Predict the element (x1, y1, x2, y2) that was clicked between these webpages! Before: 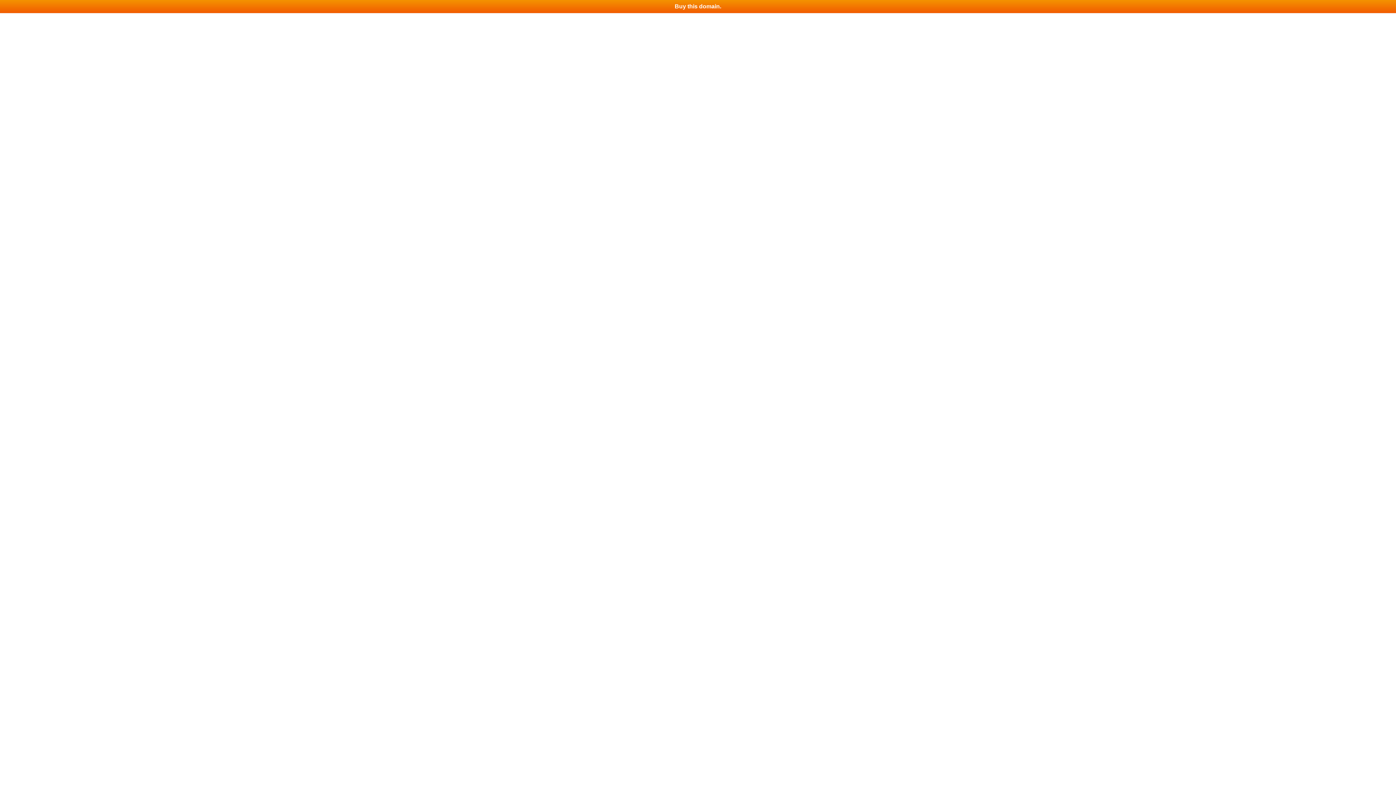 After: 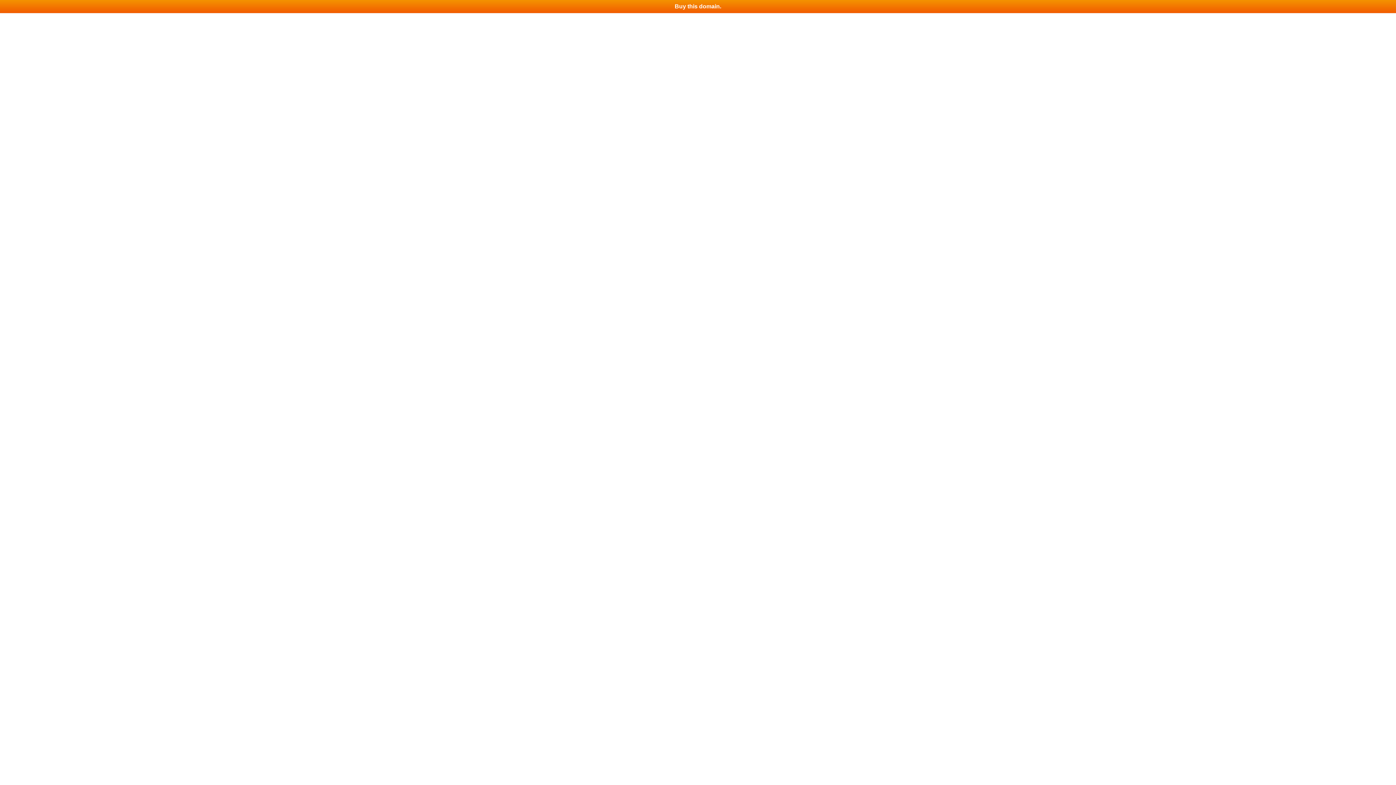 Action: label: Buy this domain. bbox: (0, 0, 1396, 13)